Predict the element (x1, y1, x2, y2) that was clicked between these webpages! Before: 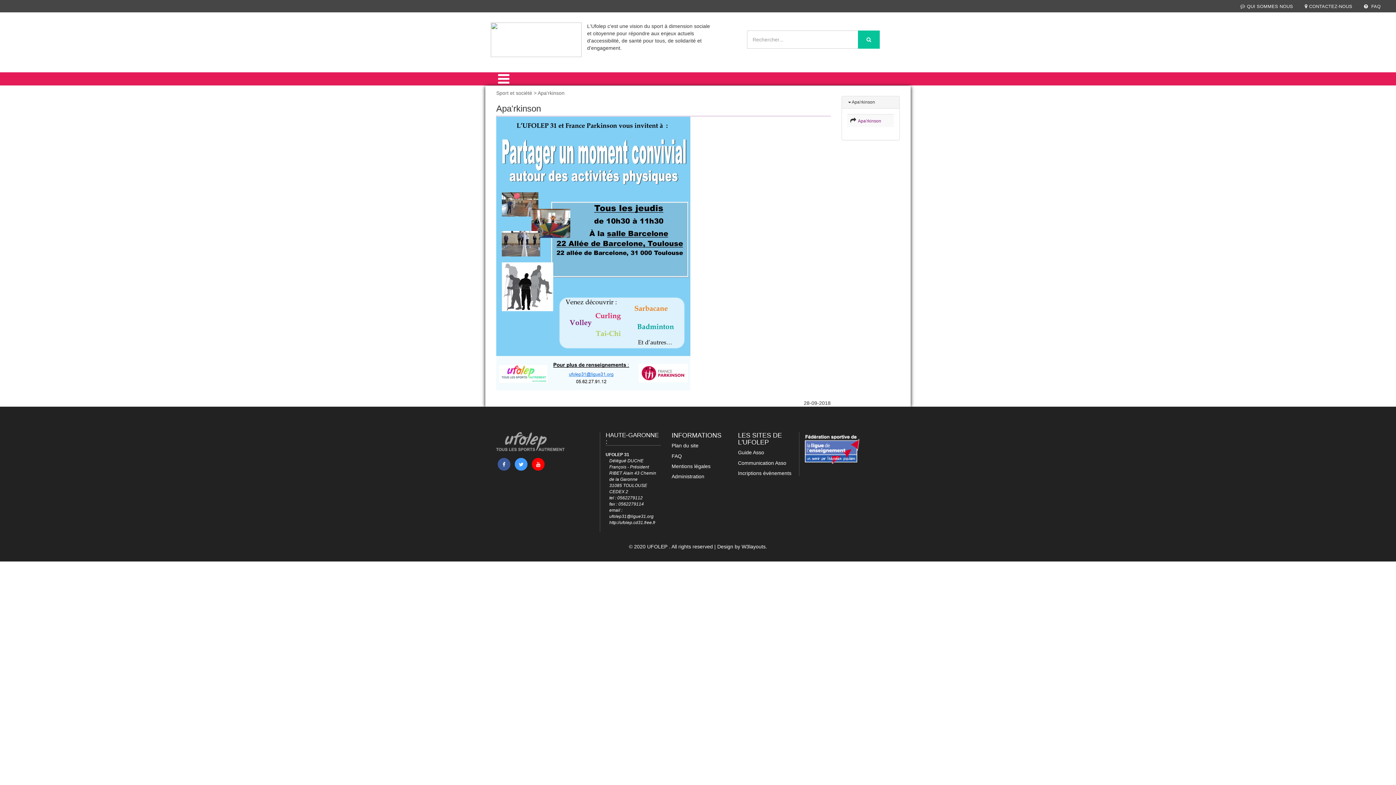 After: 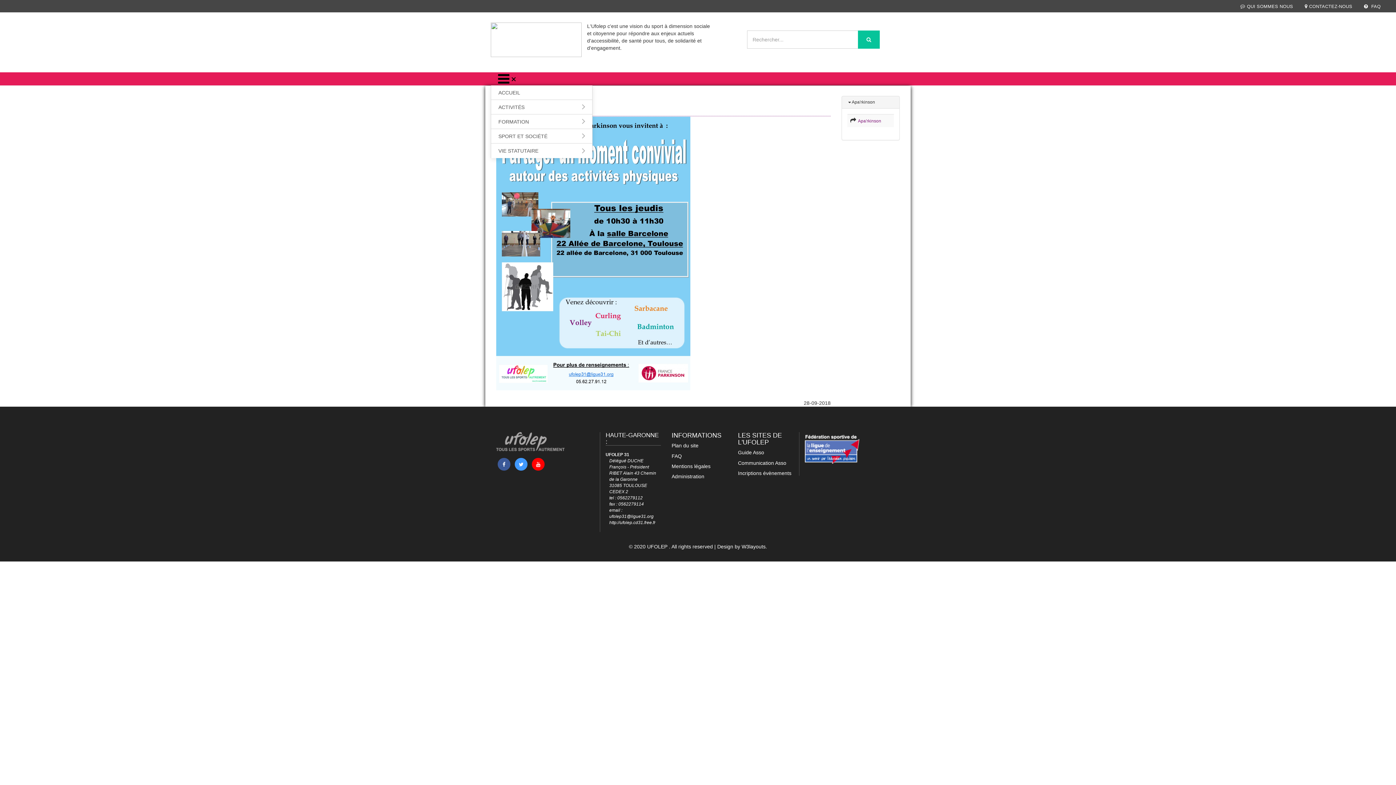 Action: bbox: (490, 72, 522, 85)